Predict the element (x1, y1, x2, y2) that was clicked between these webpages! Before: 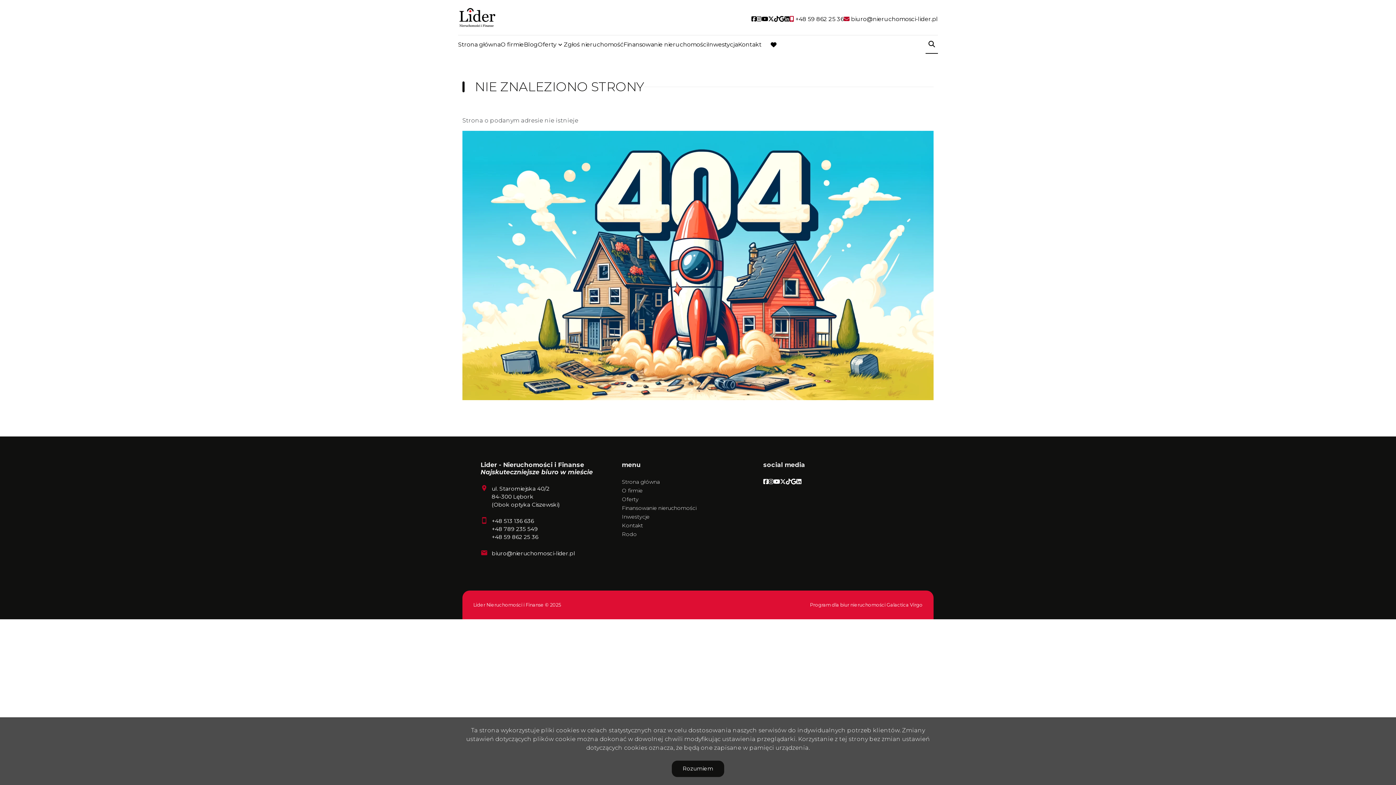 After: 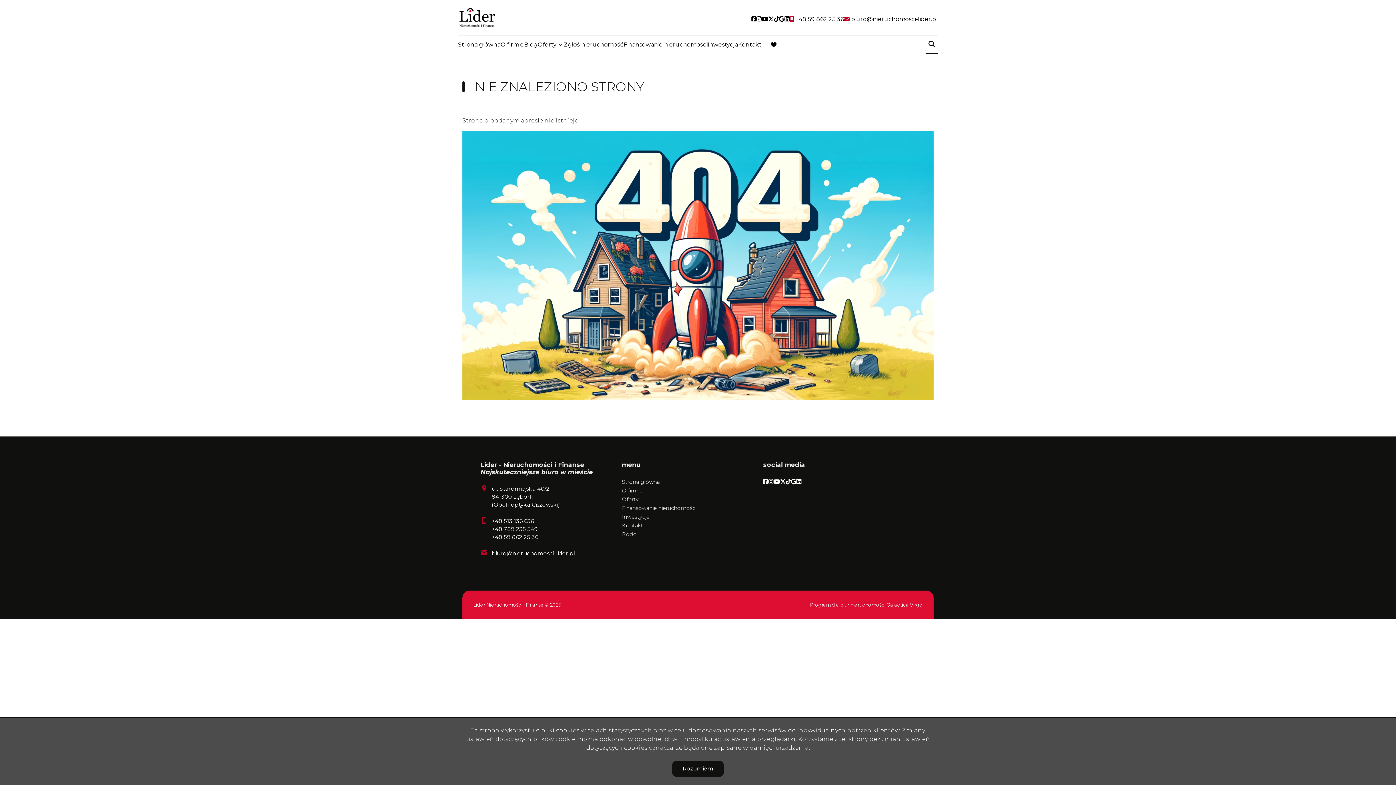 Action: bbox: (491, 550, 575, 557) label: biuro@nieruchomosci-lider.pl